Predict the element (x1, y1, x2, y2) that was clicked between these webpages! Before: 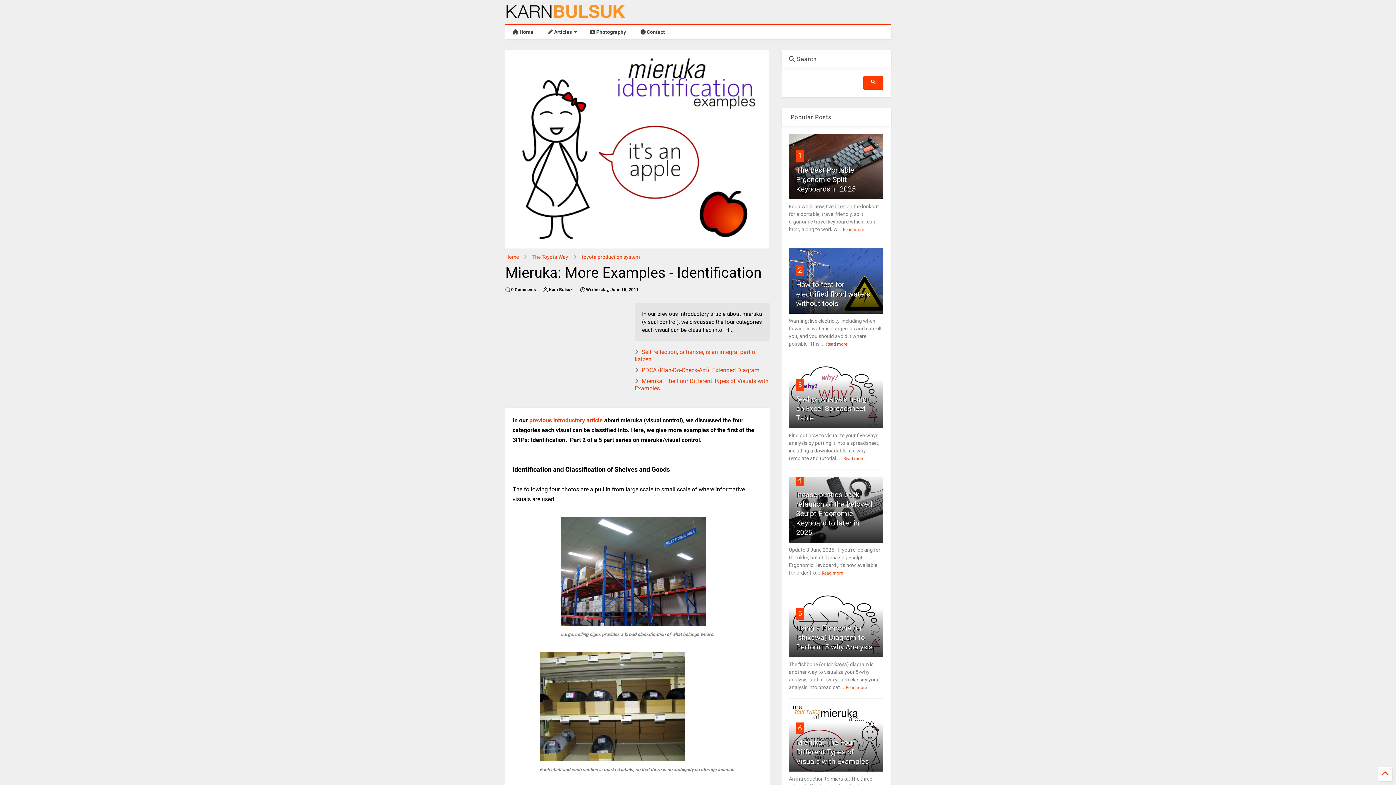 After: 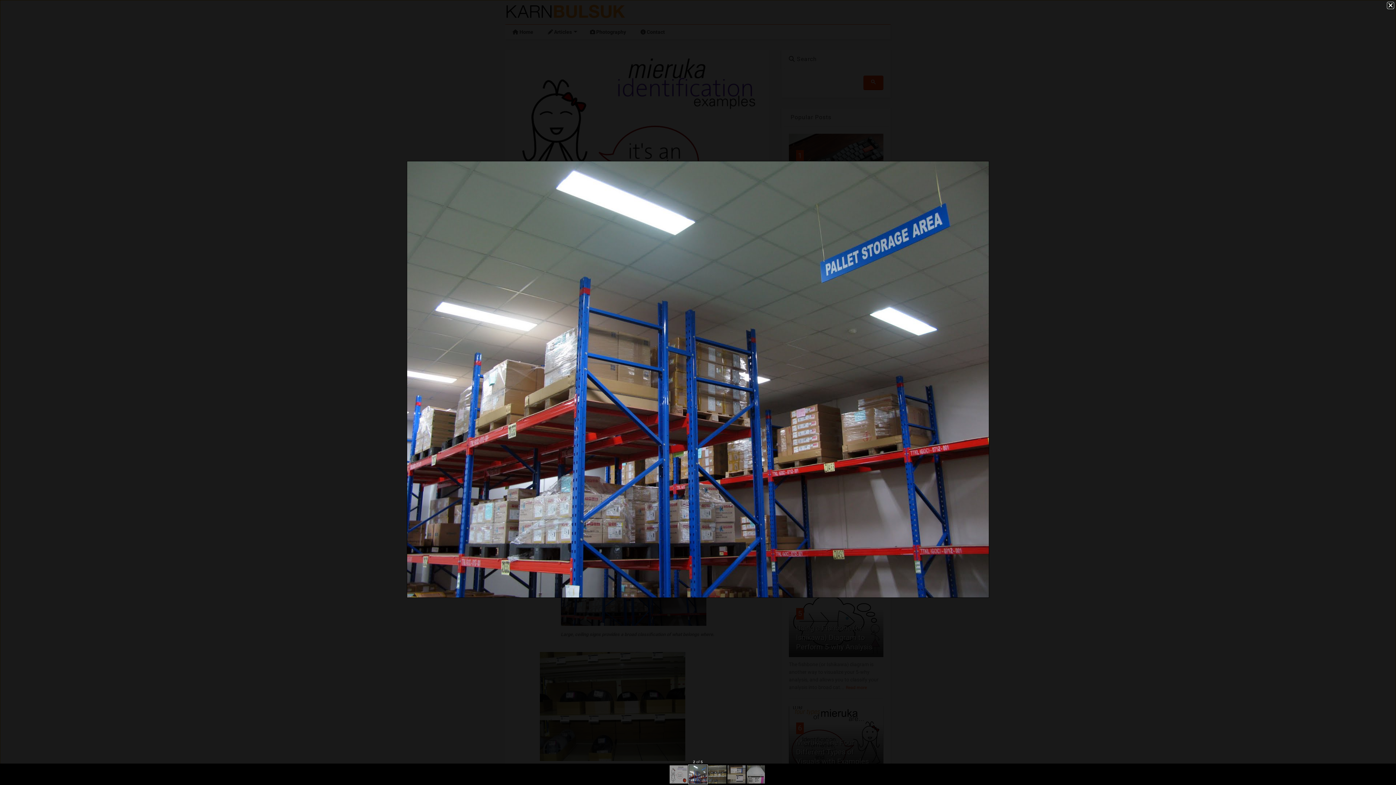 Action: bbox: (560, 517, 714, 626)